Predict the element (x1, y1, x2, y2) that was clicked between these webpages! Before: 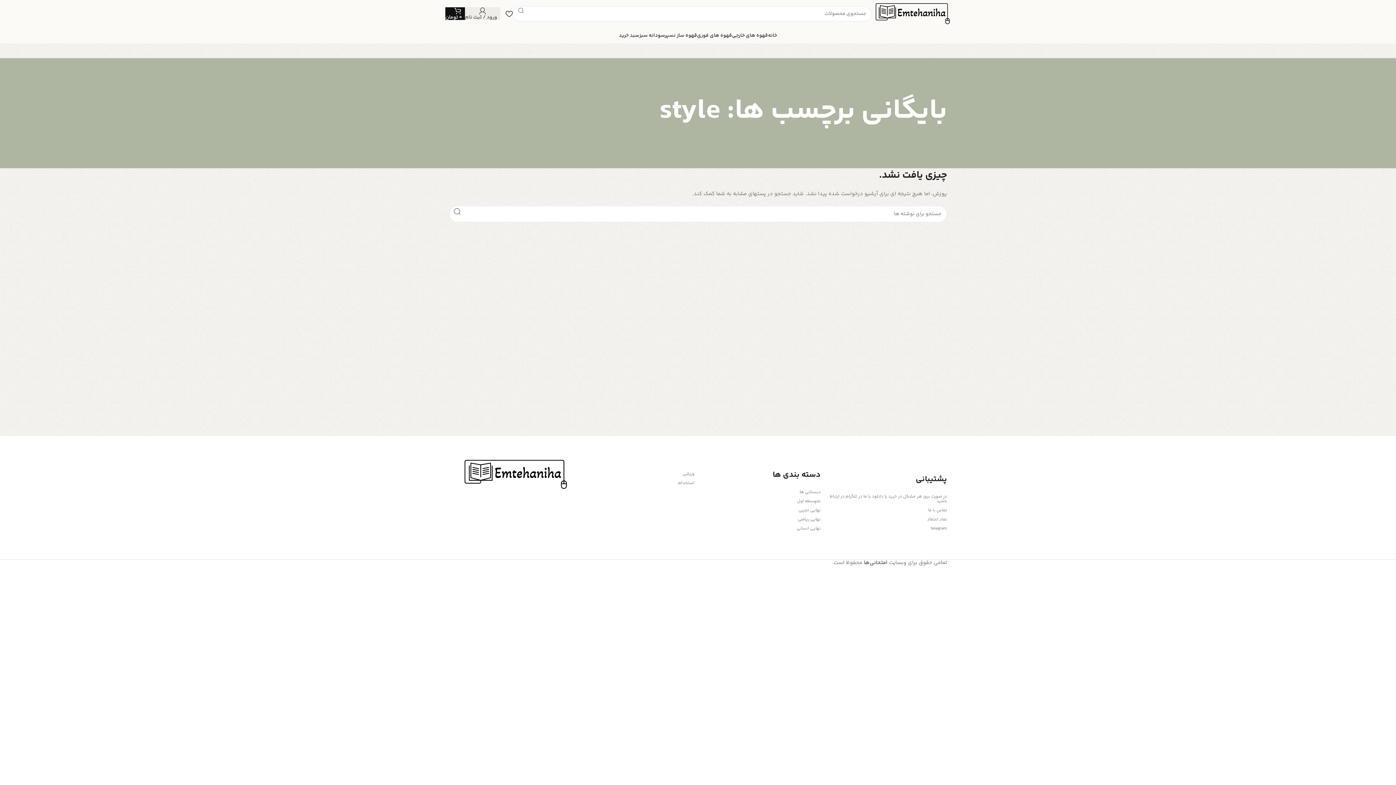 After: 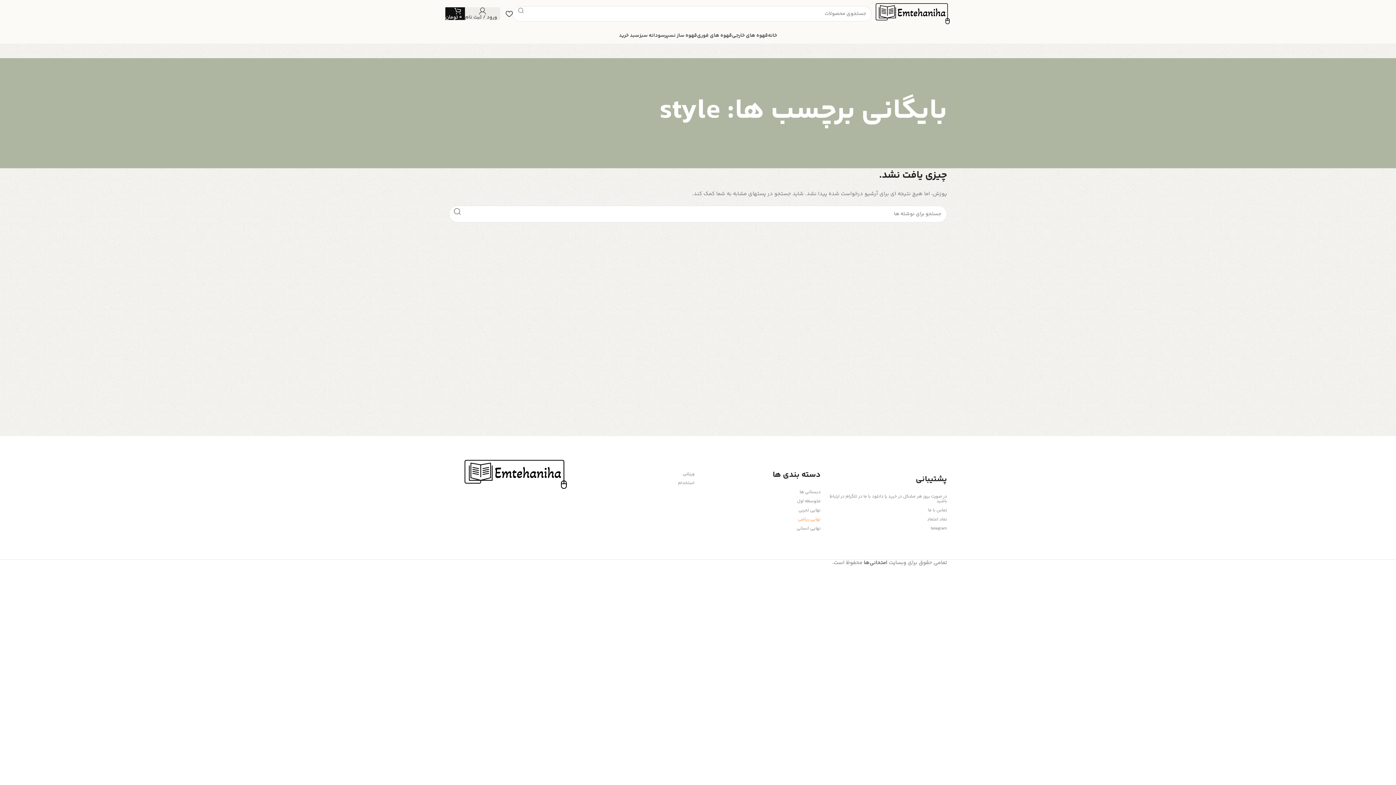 Action: label: نهایی ریاضی bbox: (701, 515, 820, 524)